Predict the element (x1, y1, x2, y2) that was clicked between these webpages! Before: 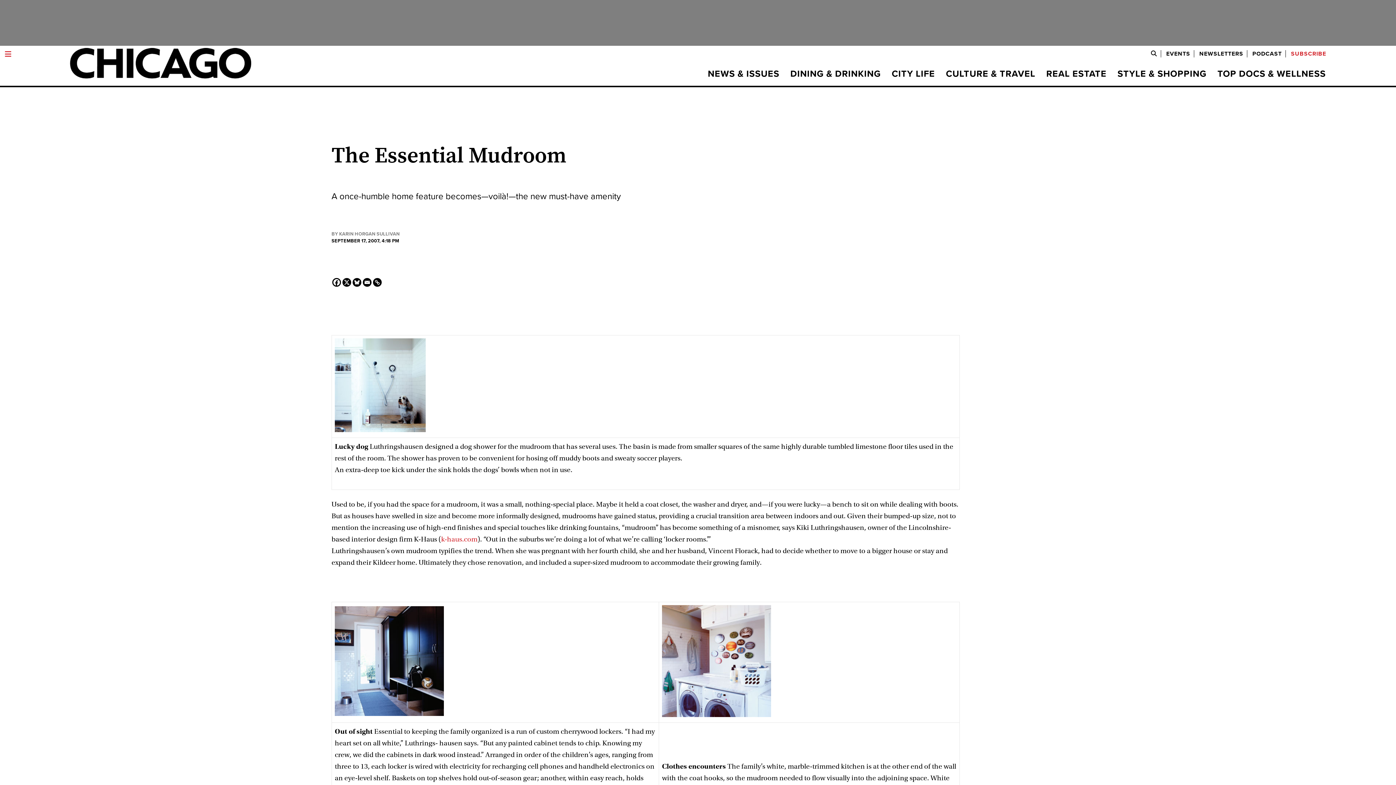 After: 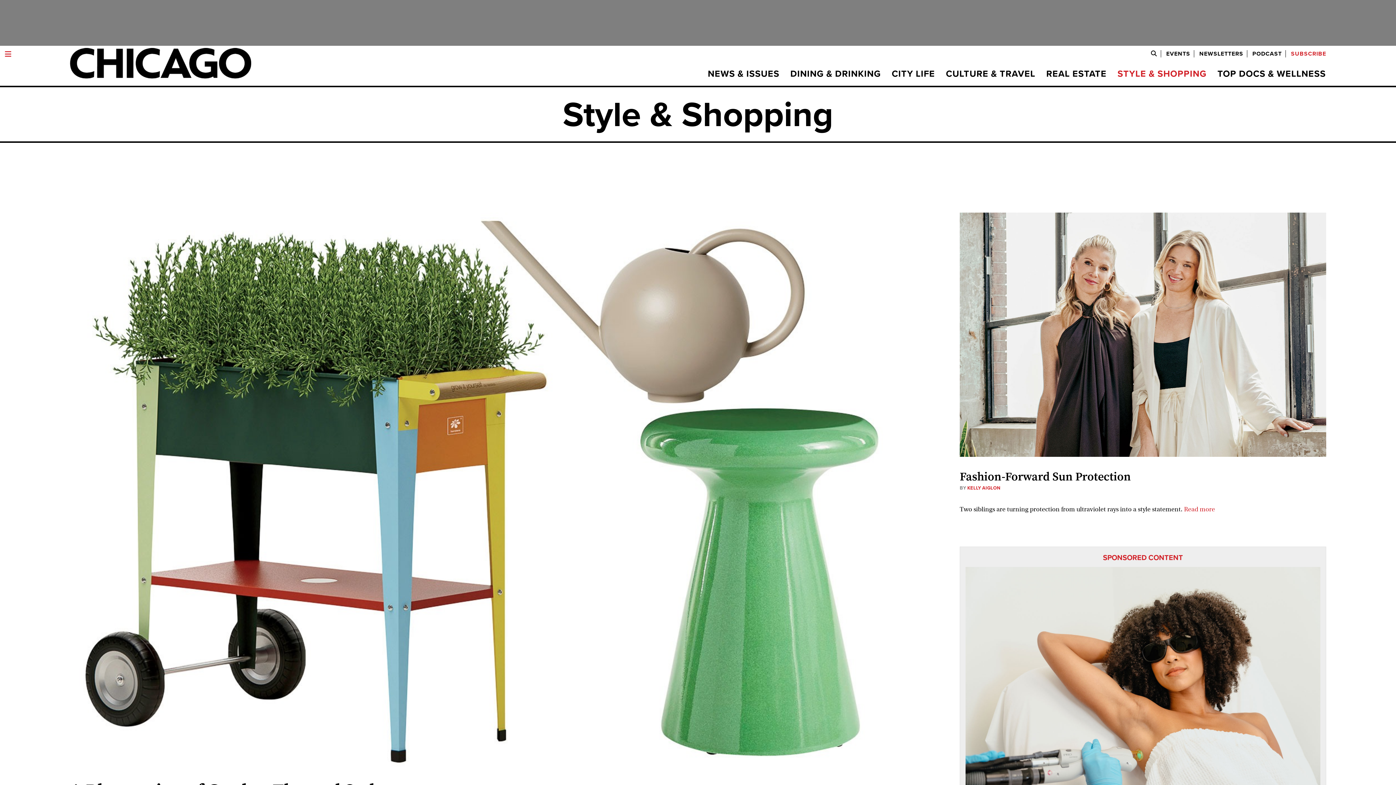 Action: label: STYLE & SHOPPING bbox: (1112, 69, 1212, 78)